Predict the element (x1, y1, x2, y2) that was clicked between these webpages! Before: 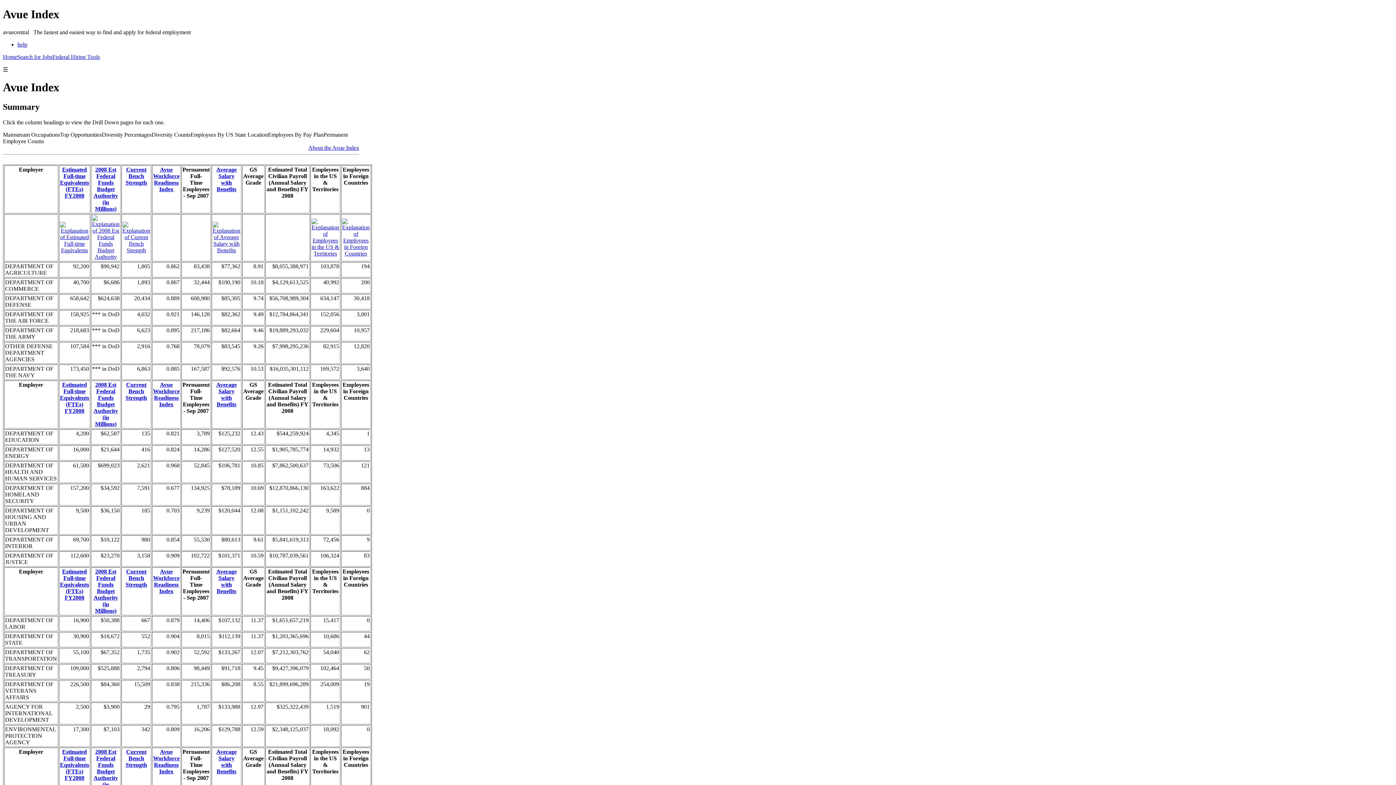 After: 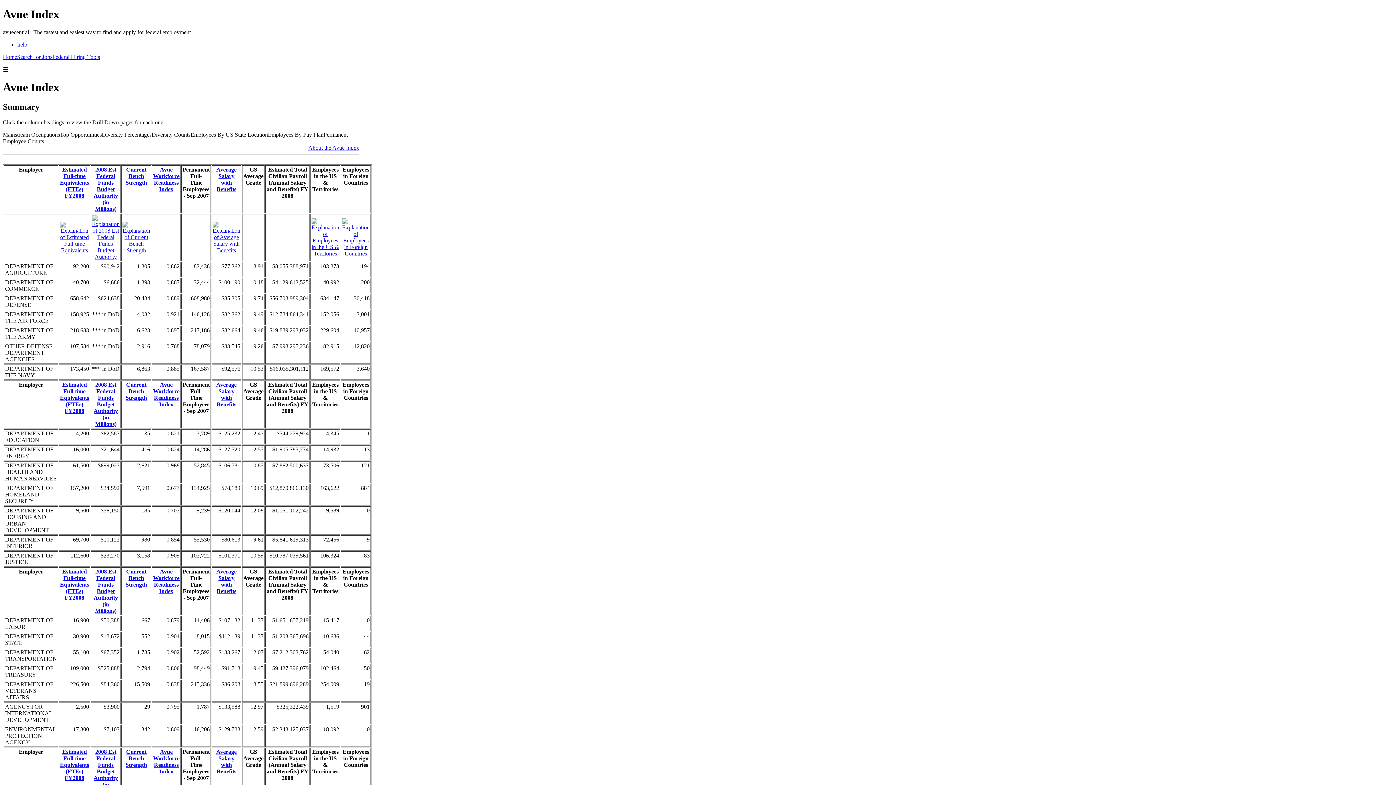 Action: bbox: (342, 250, 369, 256)